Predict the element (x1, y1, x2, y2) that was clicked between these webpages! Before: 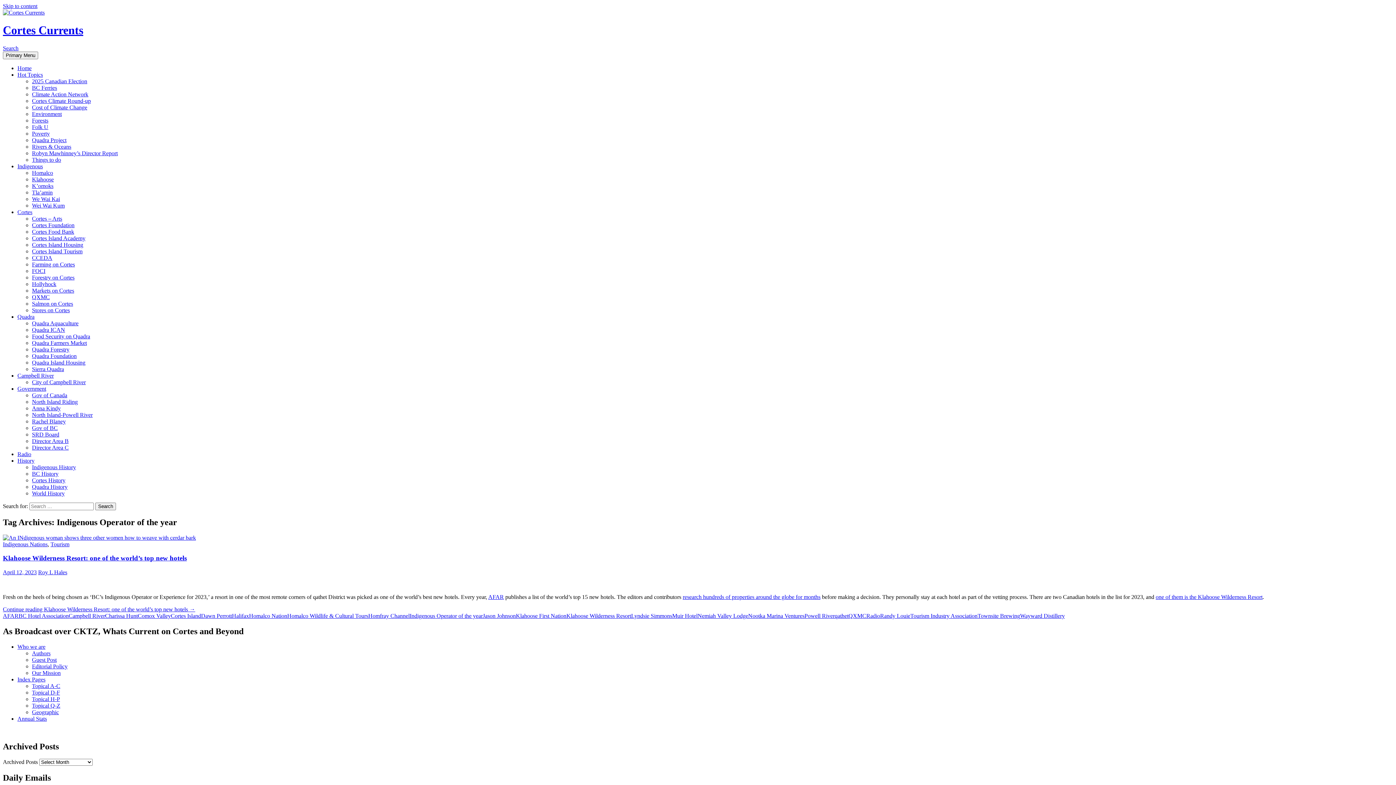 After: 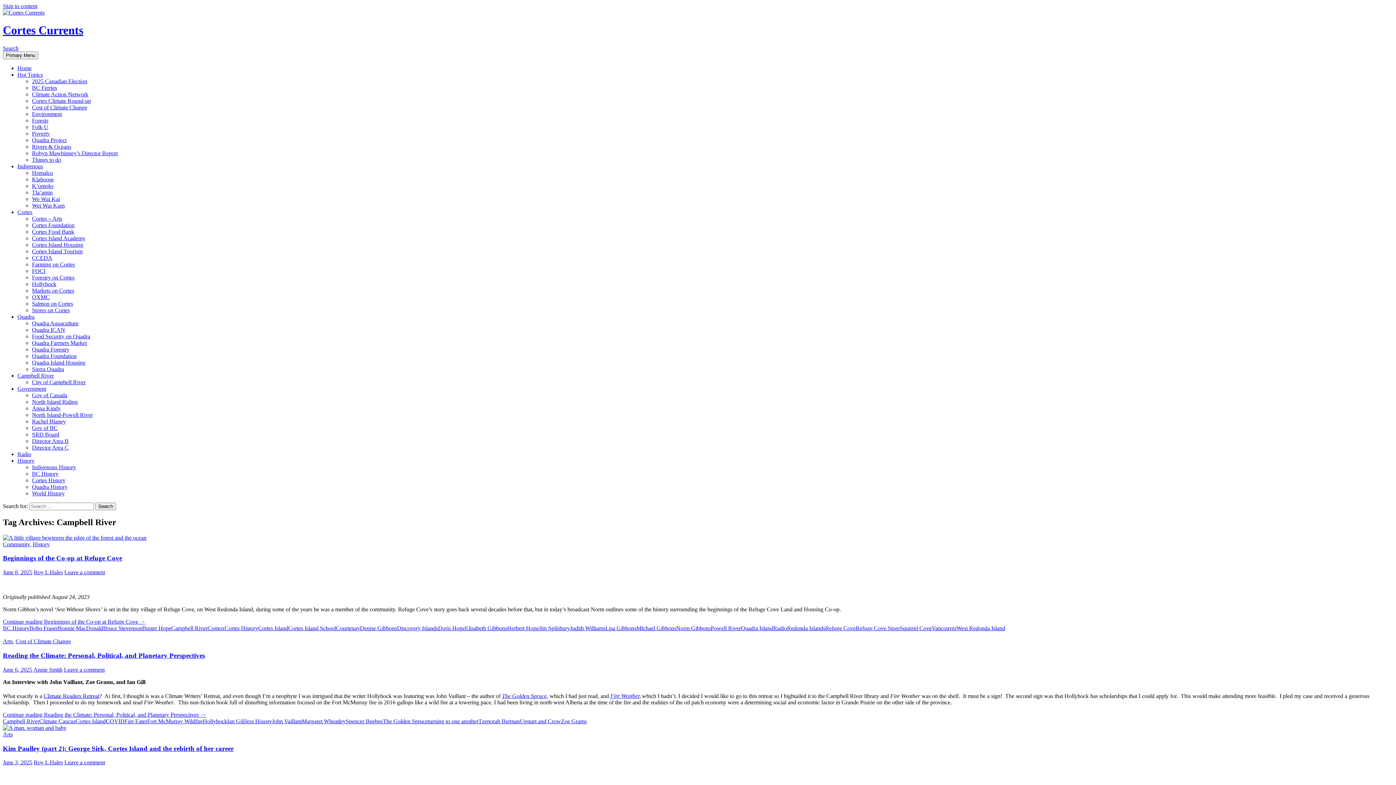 Action: bbox: (17, 372, 53, 378) label: Campbell River